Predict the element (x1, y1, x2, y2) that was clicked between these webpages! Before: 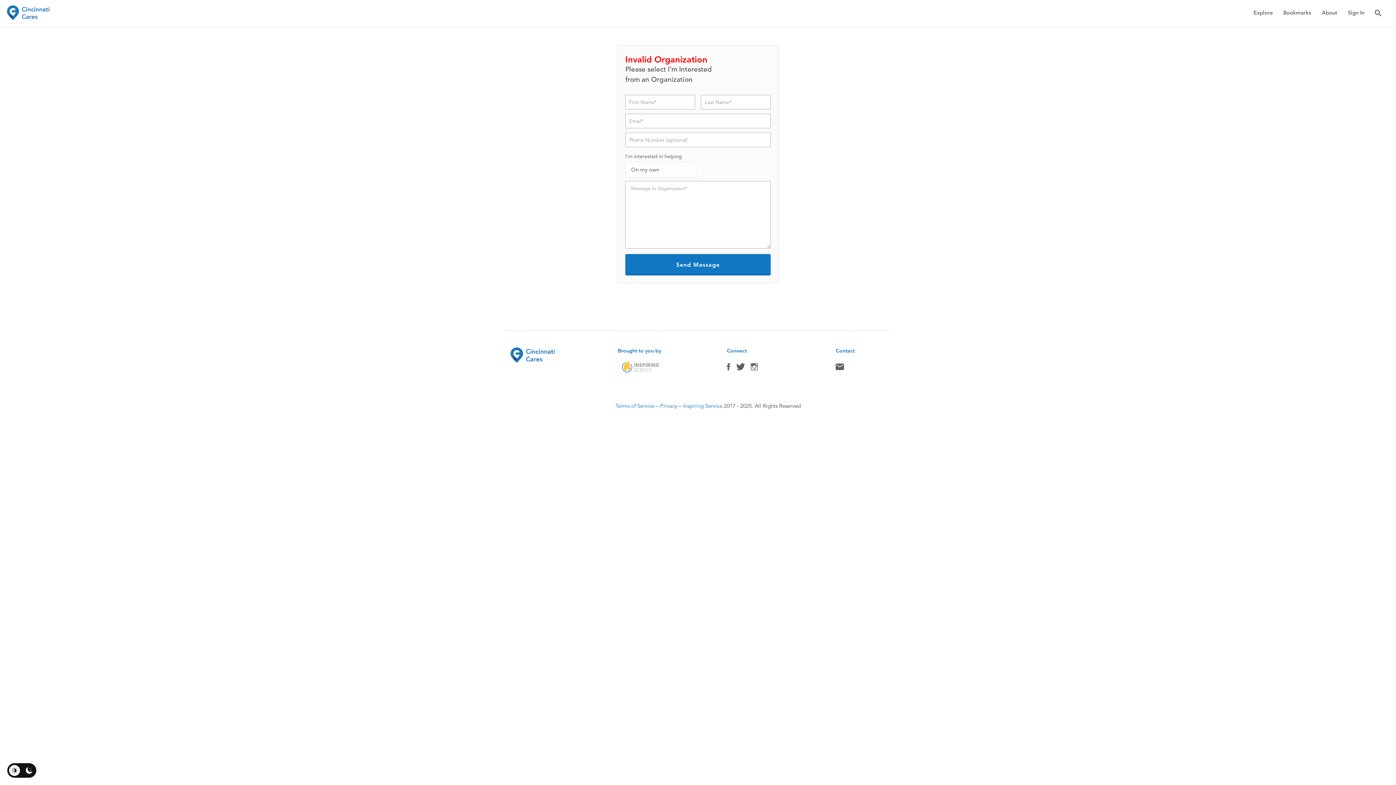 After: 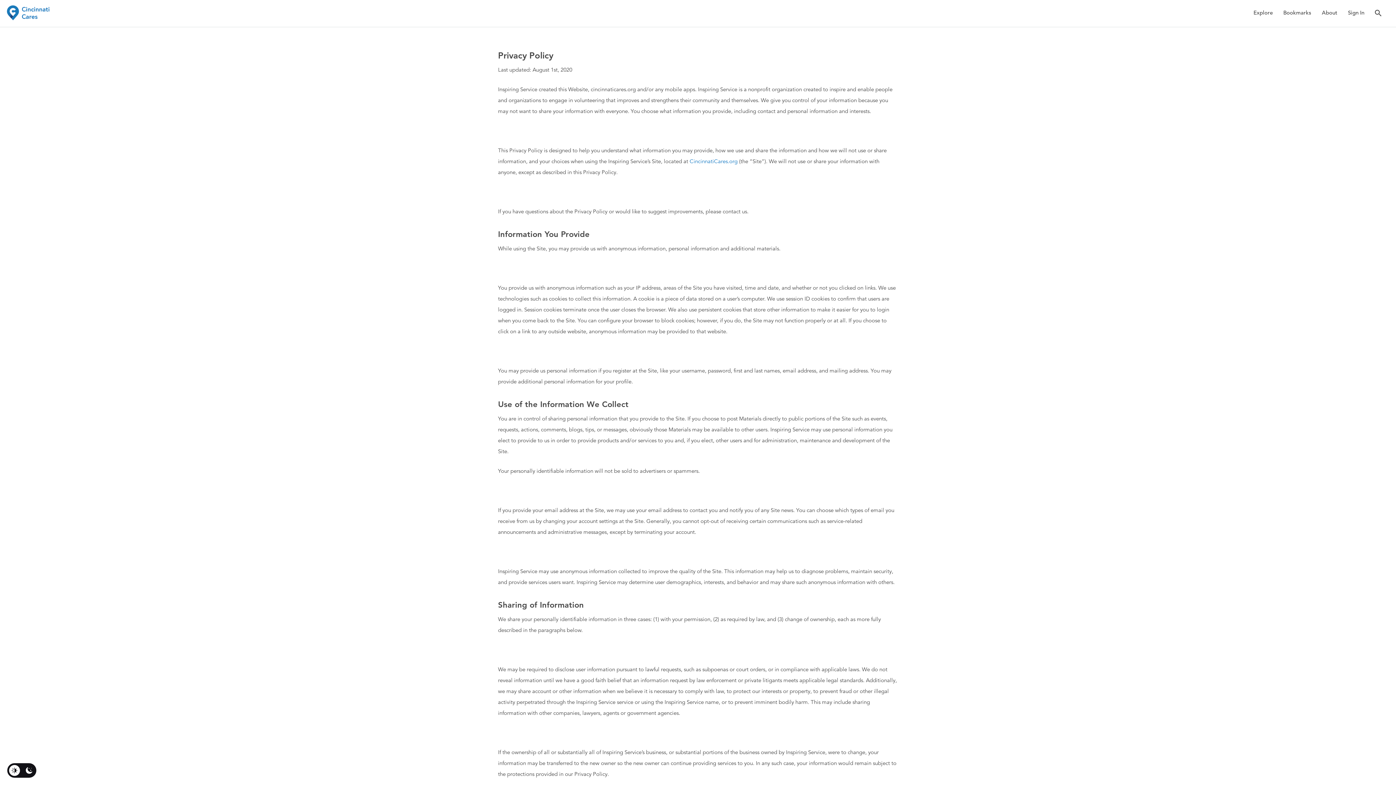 Action: label: Privacy bbox: (660, 402, 677, 409)